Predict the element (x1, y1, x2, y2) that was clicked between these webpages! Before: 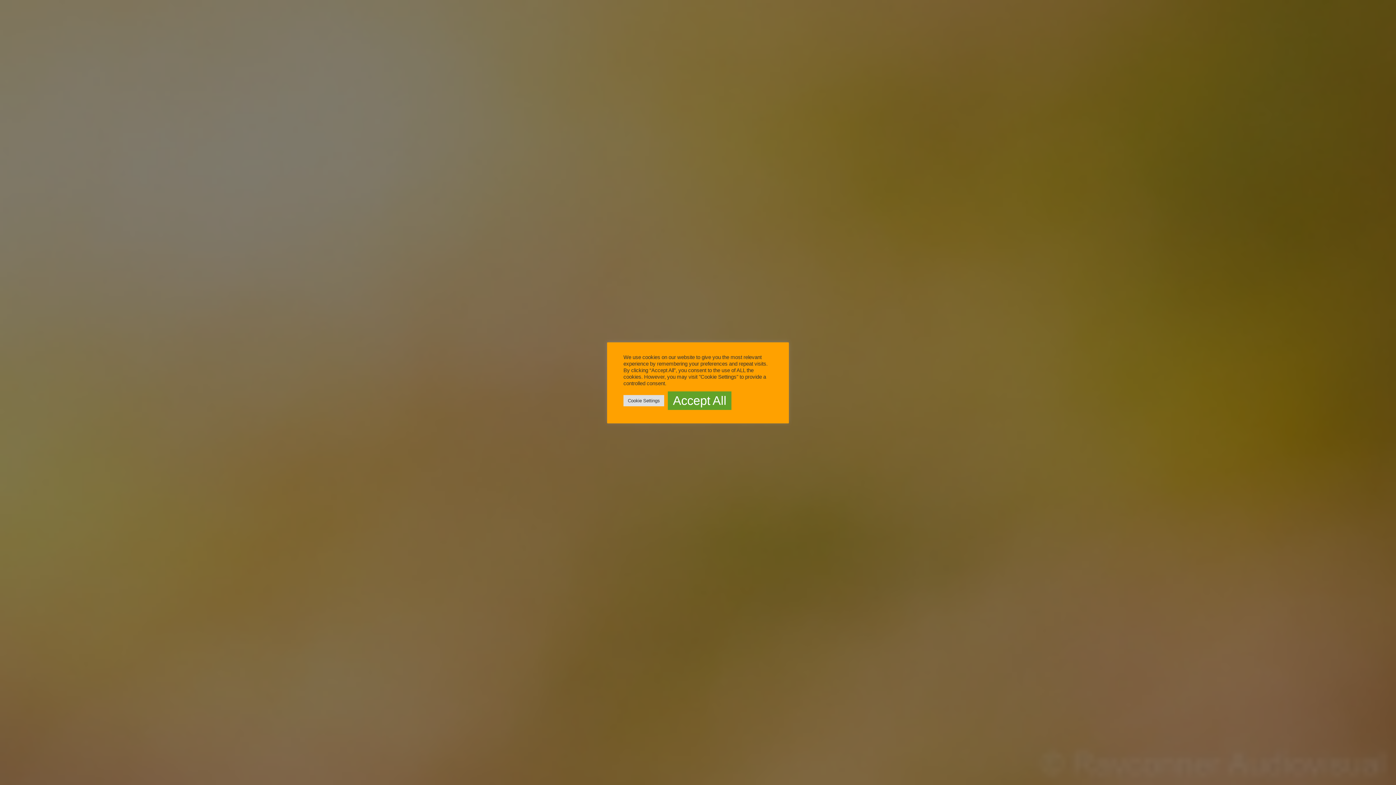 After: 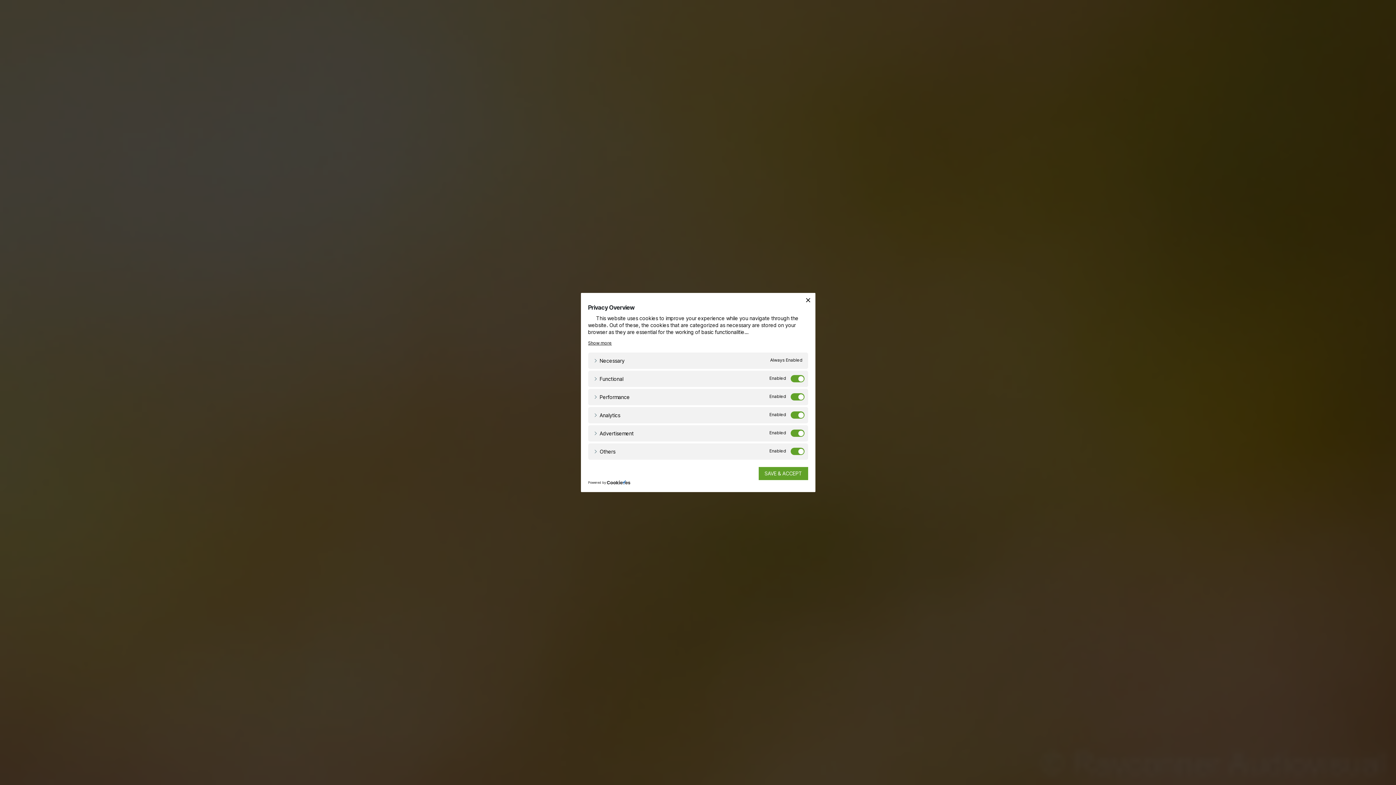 Action: label: Cookie Settings bbox: (623, 395, 664, 406)